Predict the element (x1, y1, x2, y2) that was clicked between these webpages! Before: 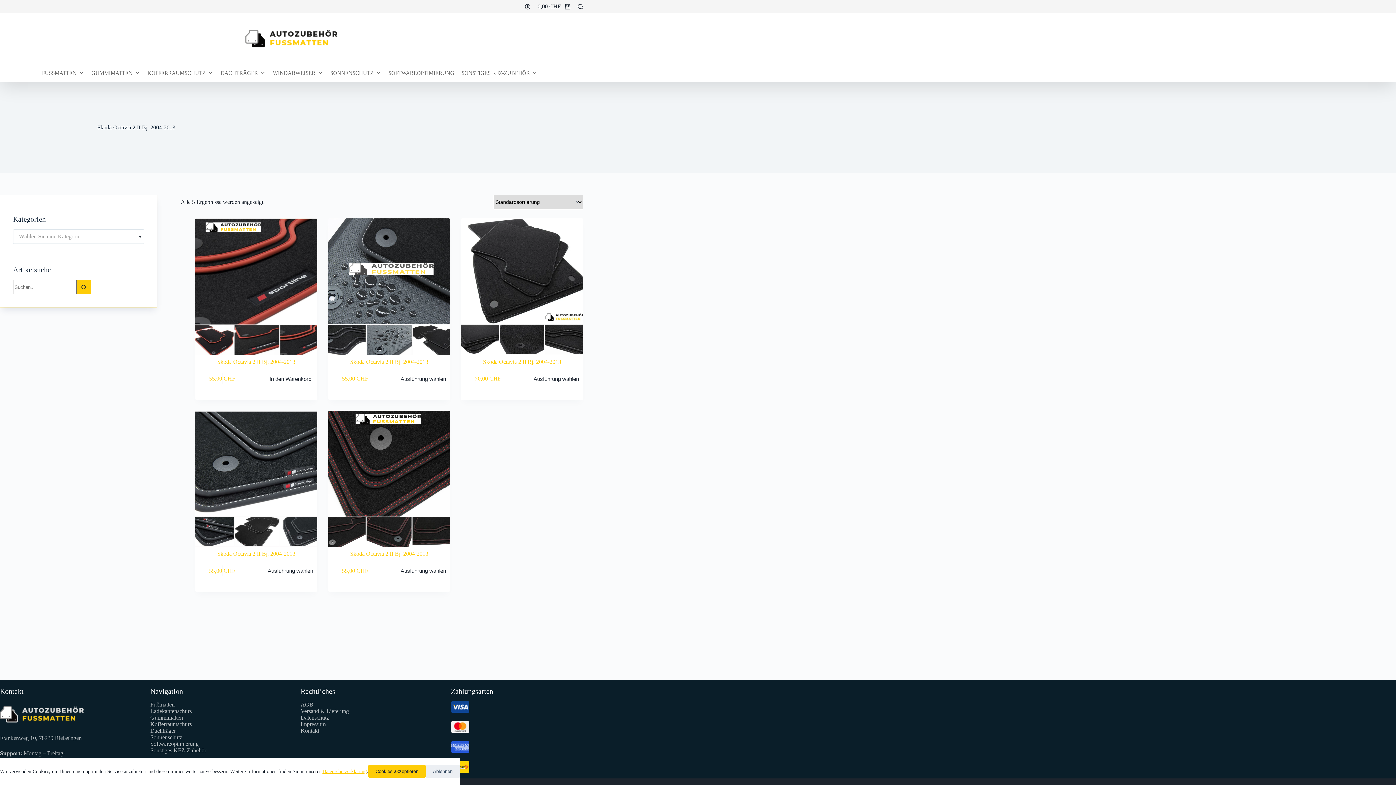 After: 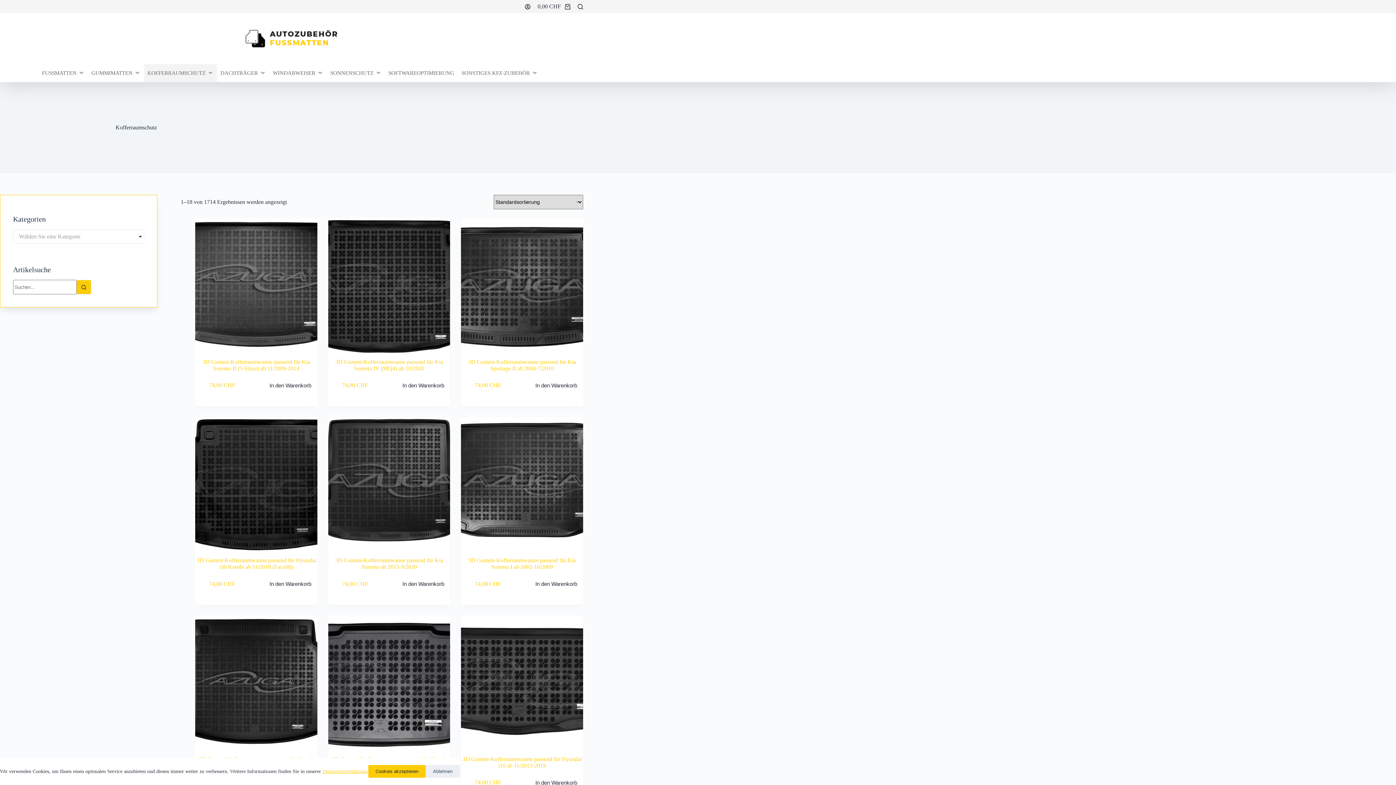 Action: label: Kofferraumschutz bbox: (150, 721, 191, 727)